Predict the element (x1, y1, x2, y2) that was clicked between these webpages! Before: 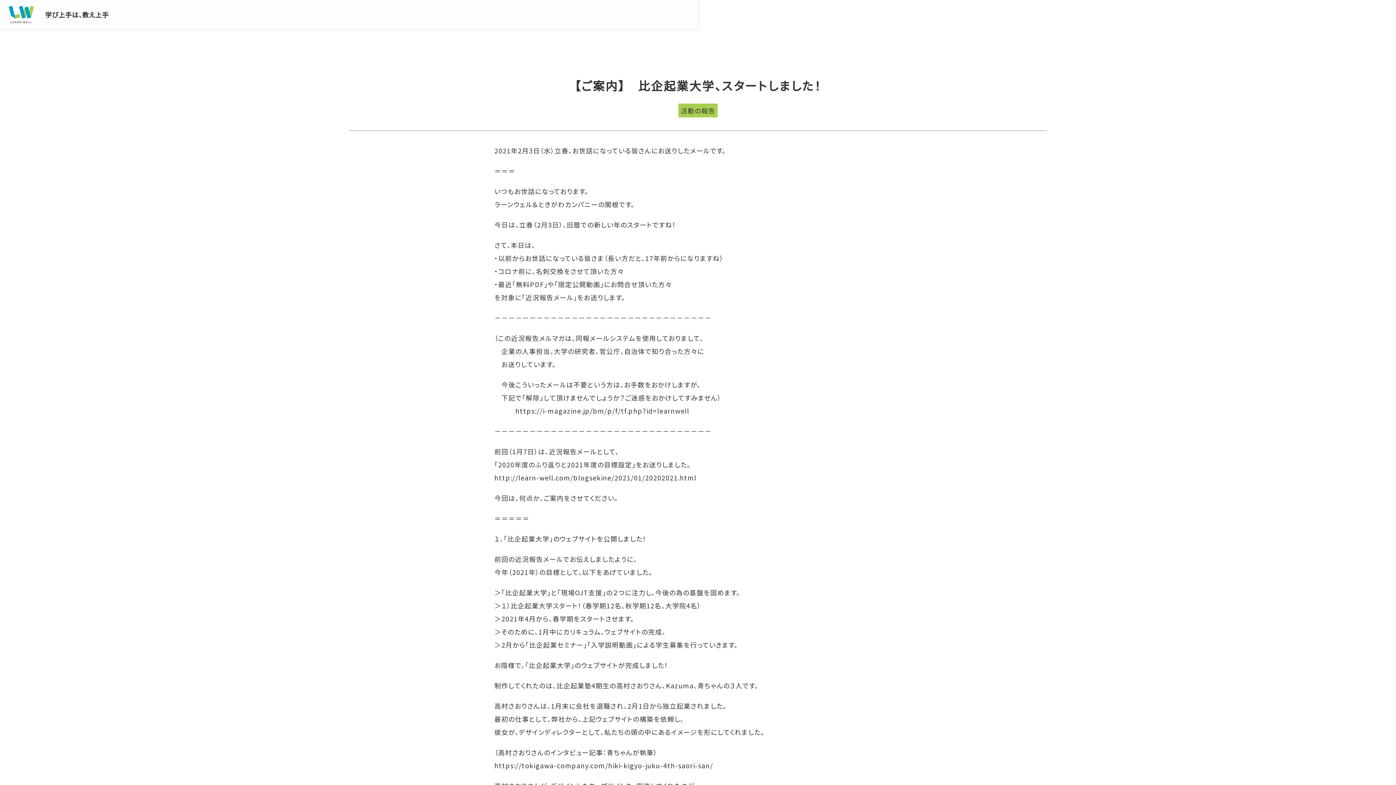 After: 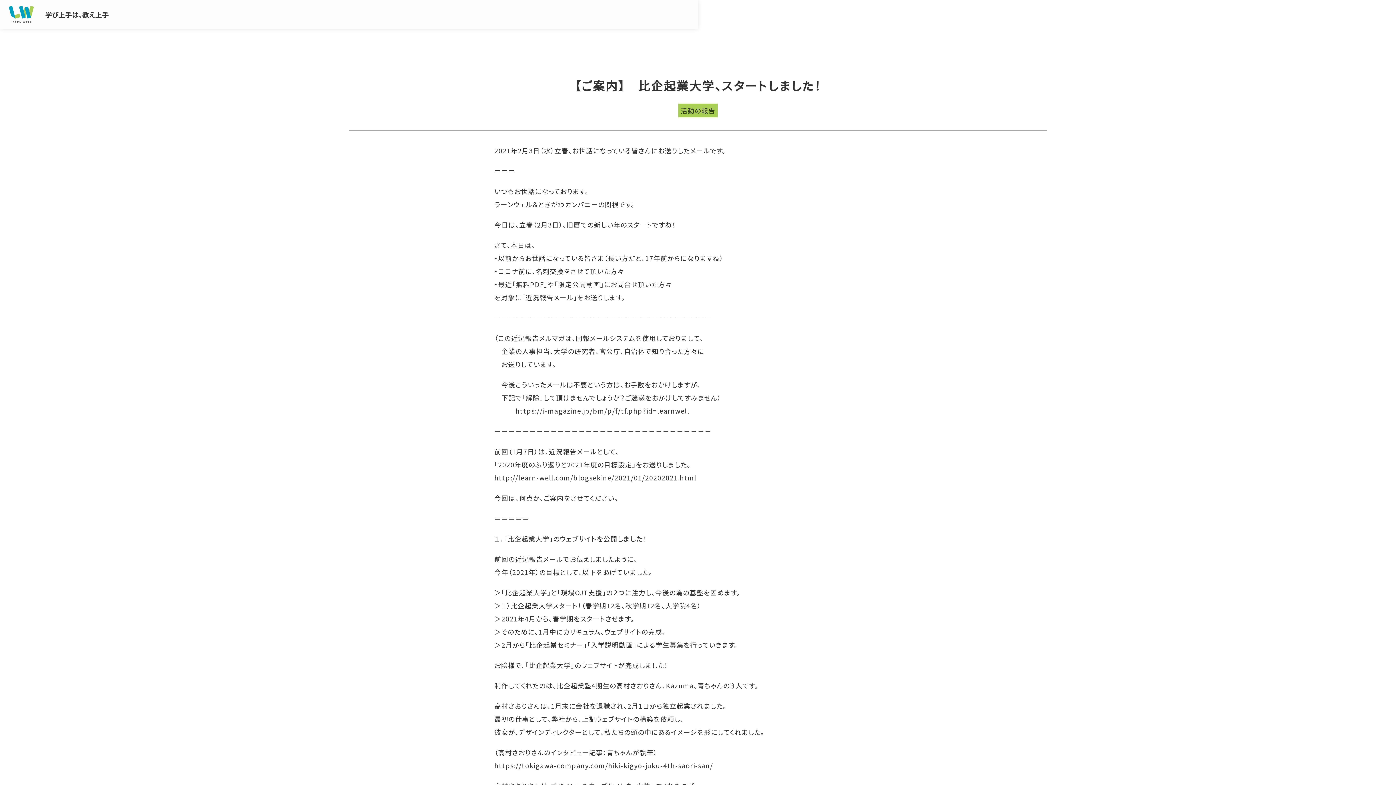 Action: bbox: (1378, 752, 1392, 767)